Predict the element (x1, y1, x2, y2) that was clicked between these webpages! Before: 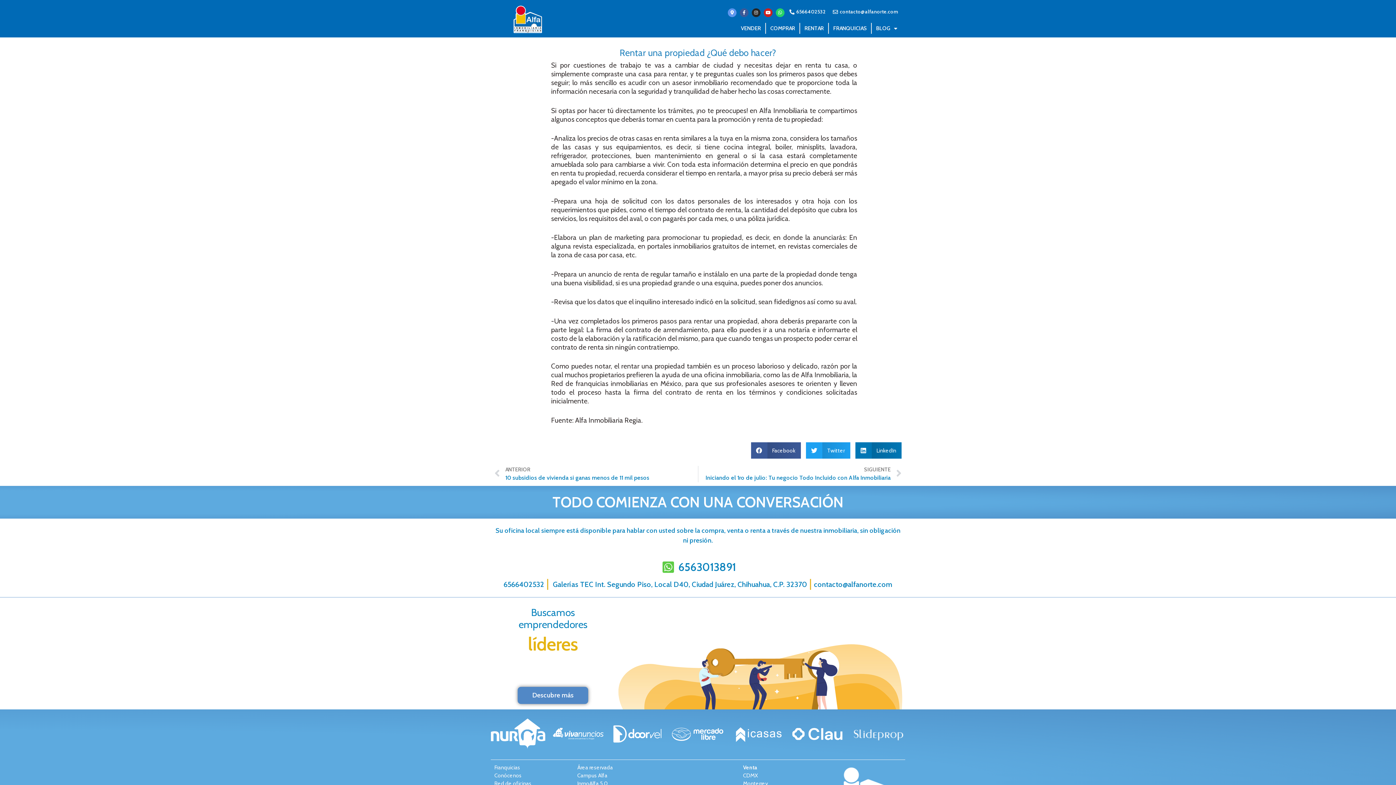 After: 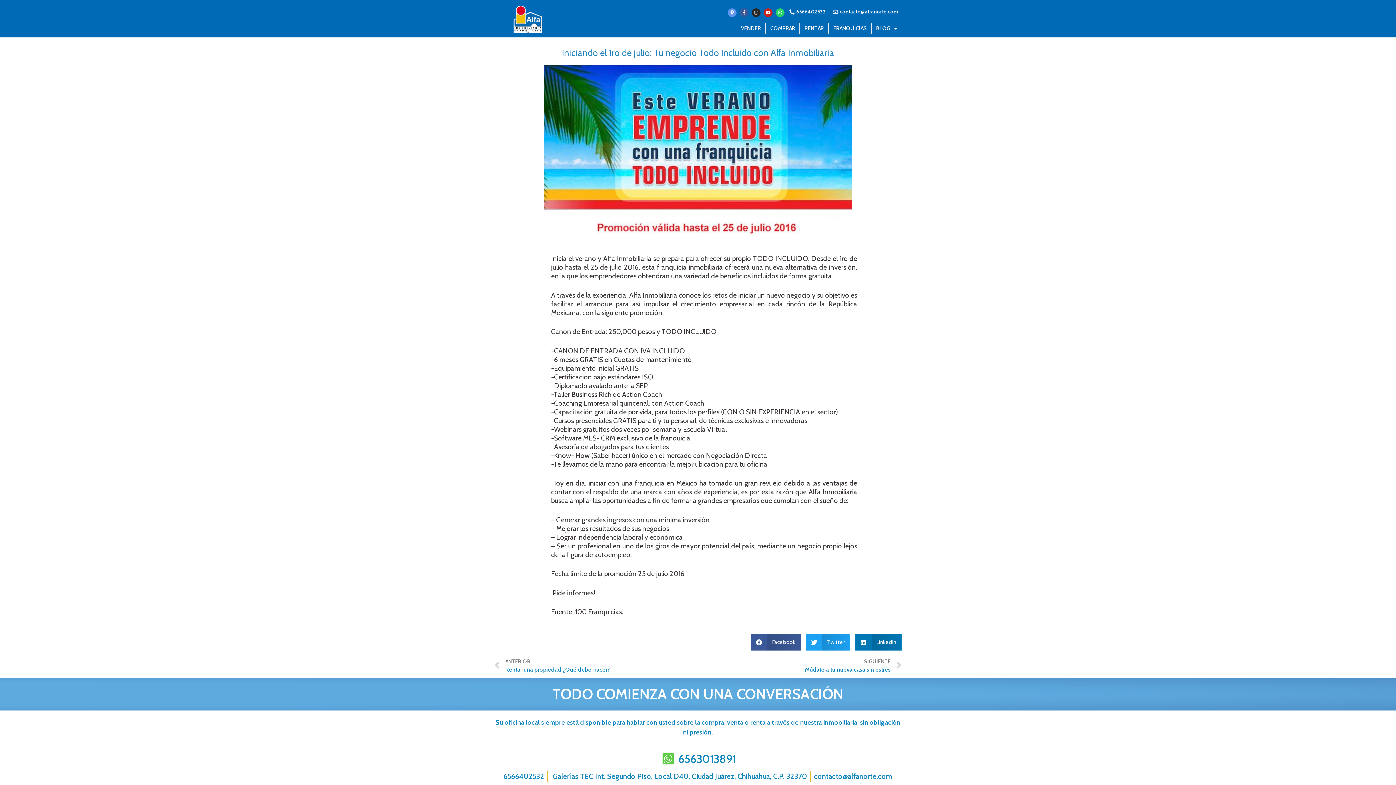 Action: label: SIGUIENTE
Iniciando el 1ro de julio: Tu negocio Todo Incluido con Alfa Inmobiliaria
Next bbox: (698, 466, 901, 482)